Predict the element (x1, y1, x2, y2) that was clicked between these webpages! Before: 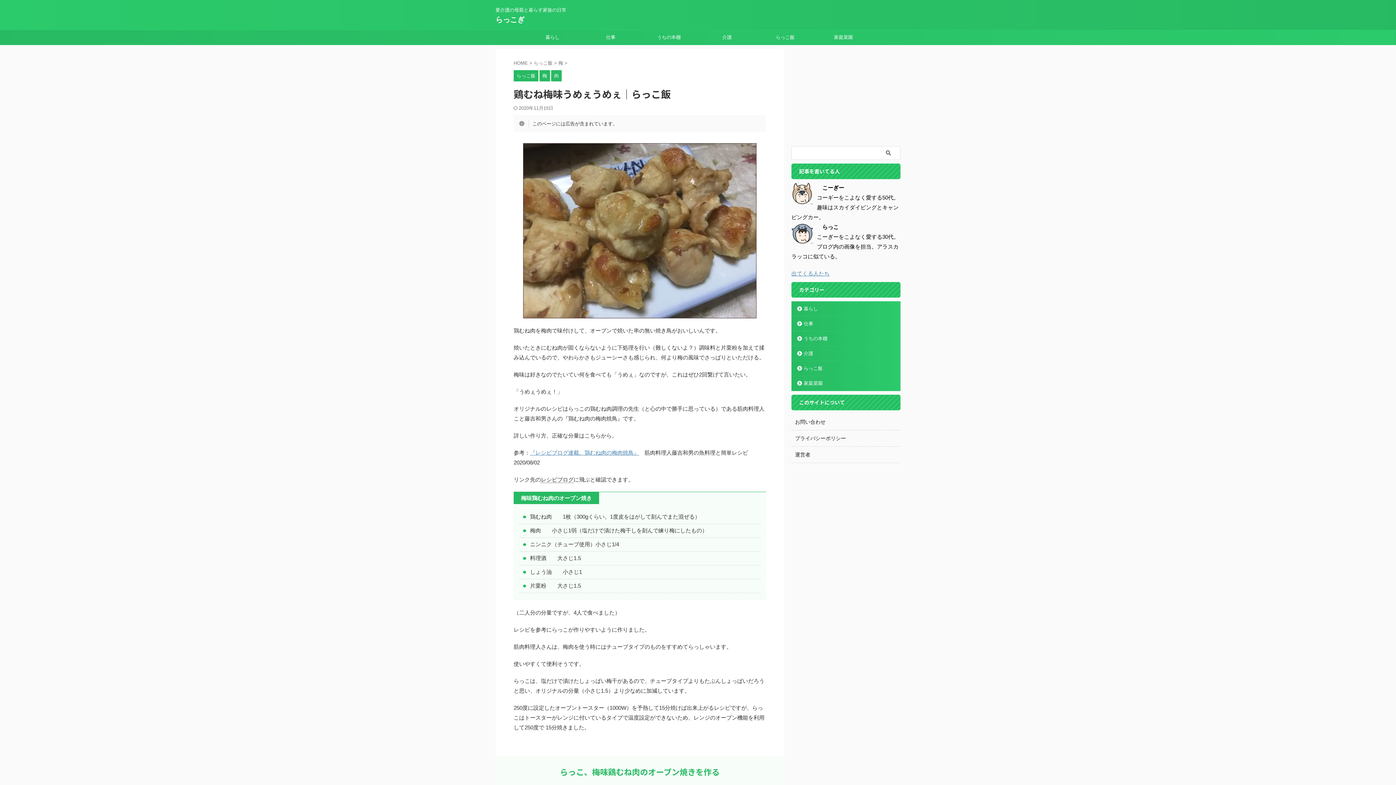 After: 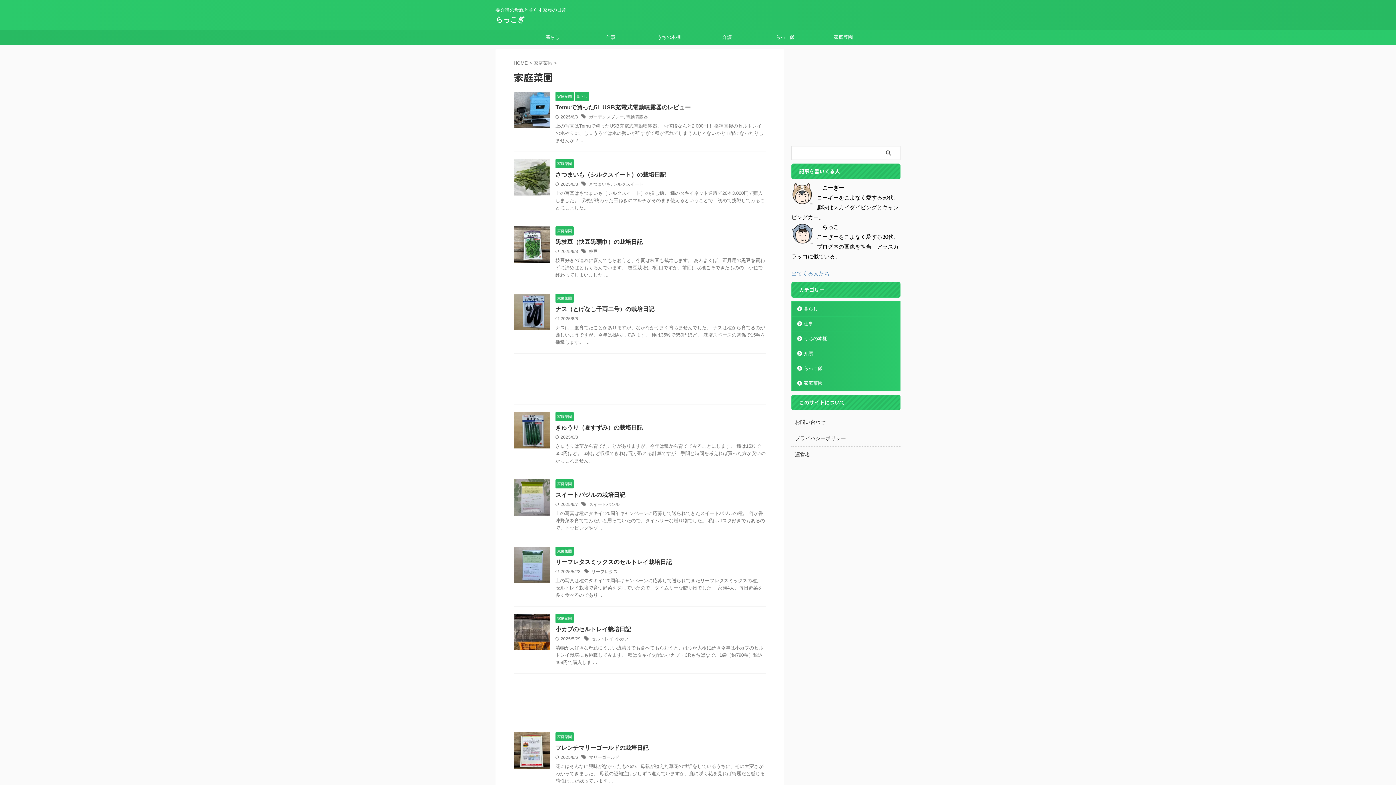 Action: label: 家庭菜園 bbox: (792, 376, 900, 390)